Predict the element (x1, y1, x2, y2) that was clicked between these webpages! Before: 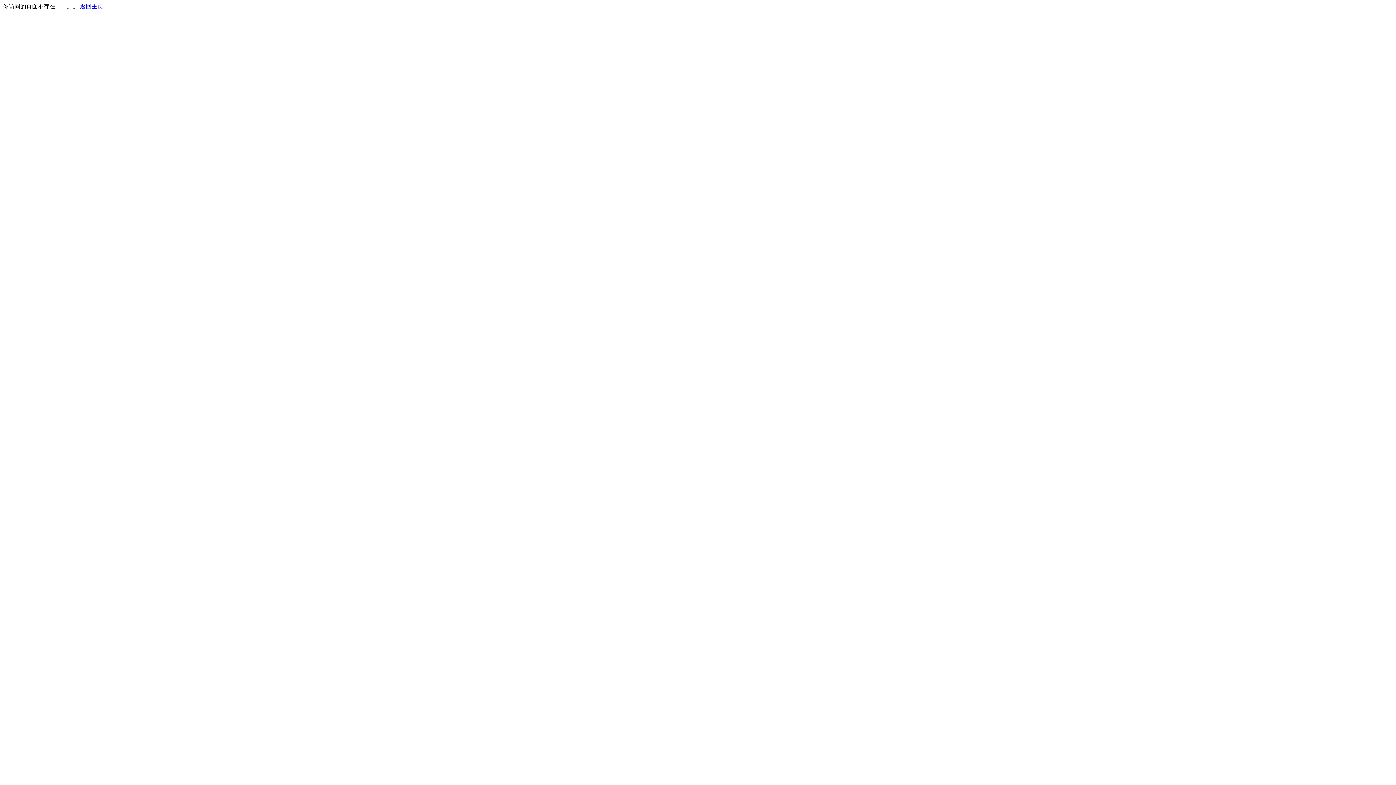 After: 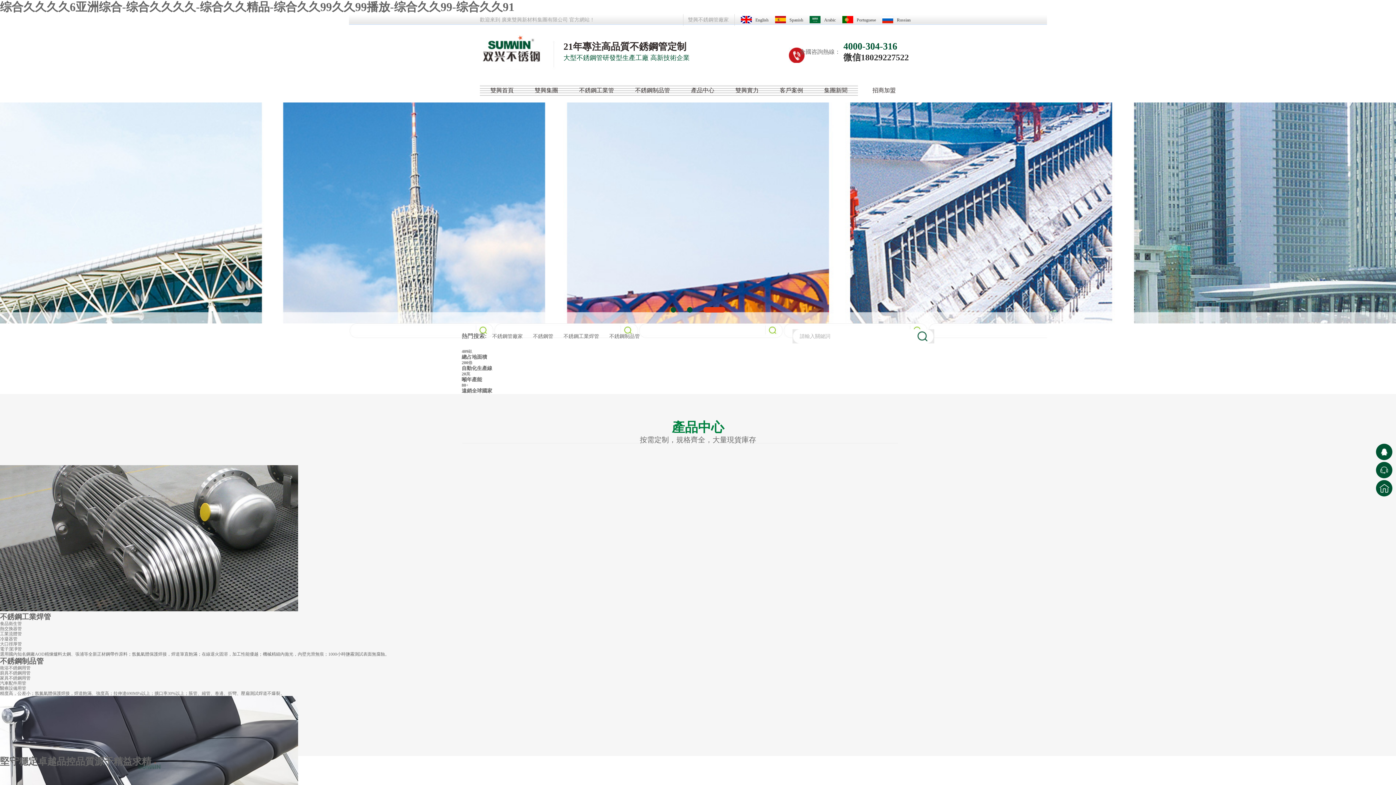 Action: label: 返回主页 bbox: (80, 3, 103, 9)